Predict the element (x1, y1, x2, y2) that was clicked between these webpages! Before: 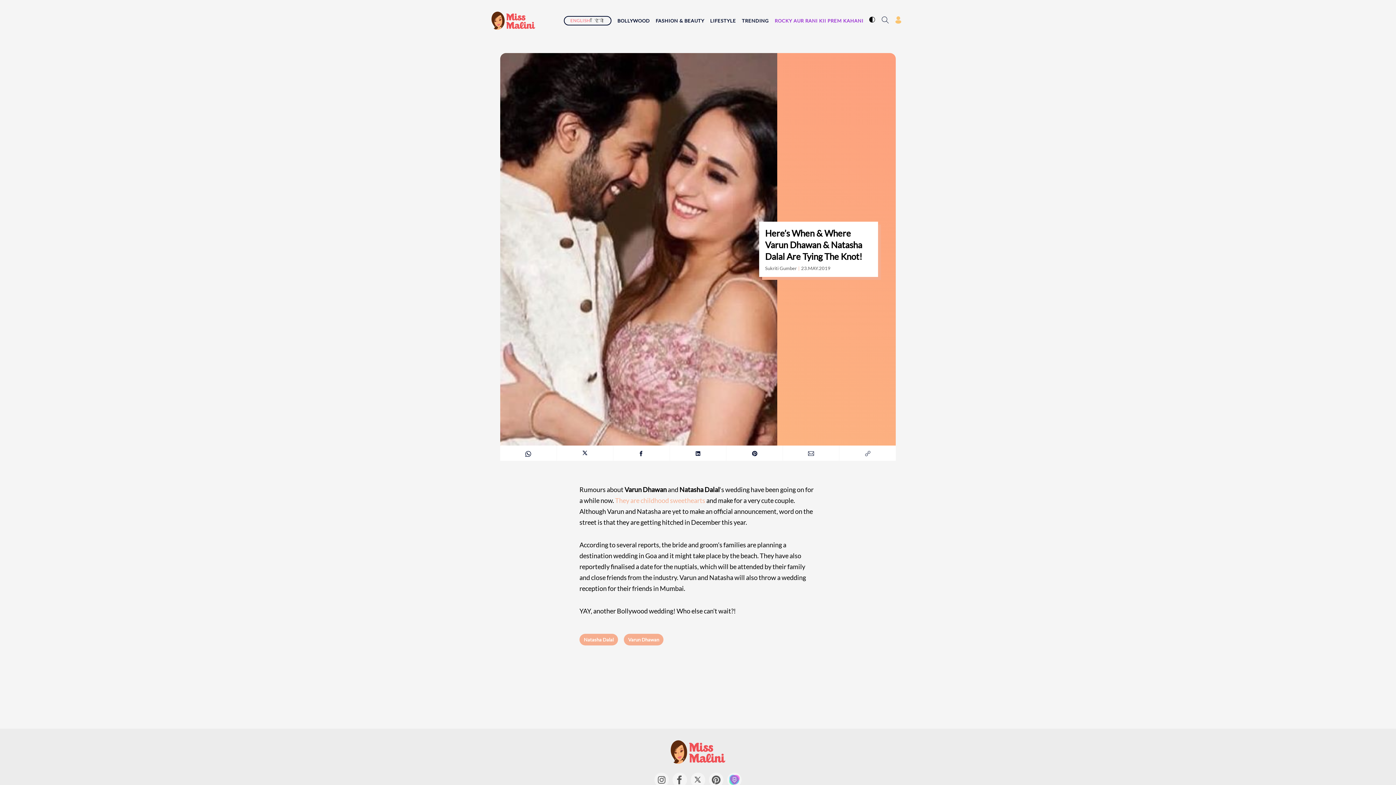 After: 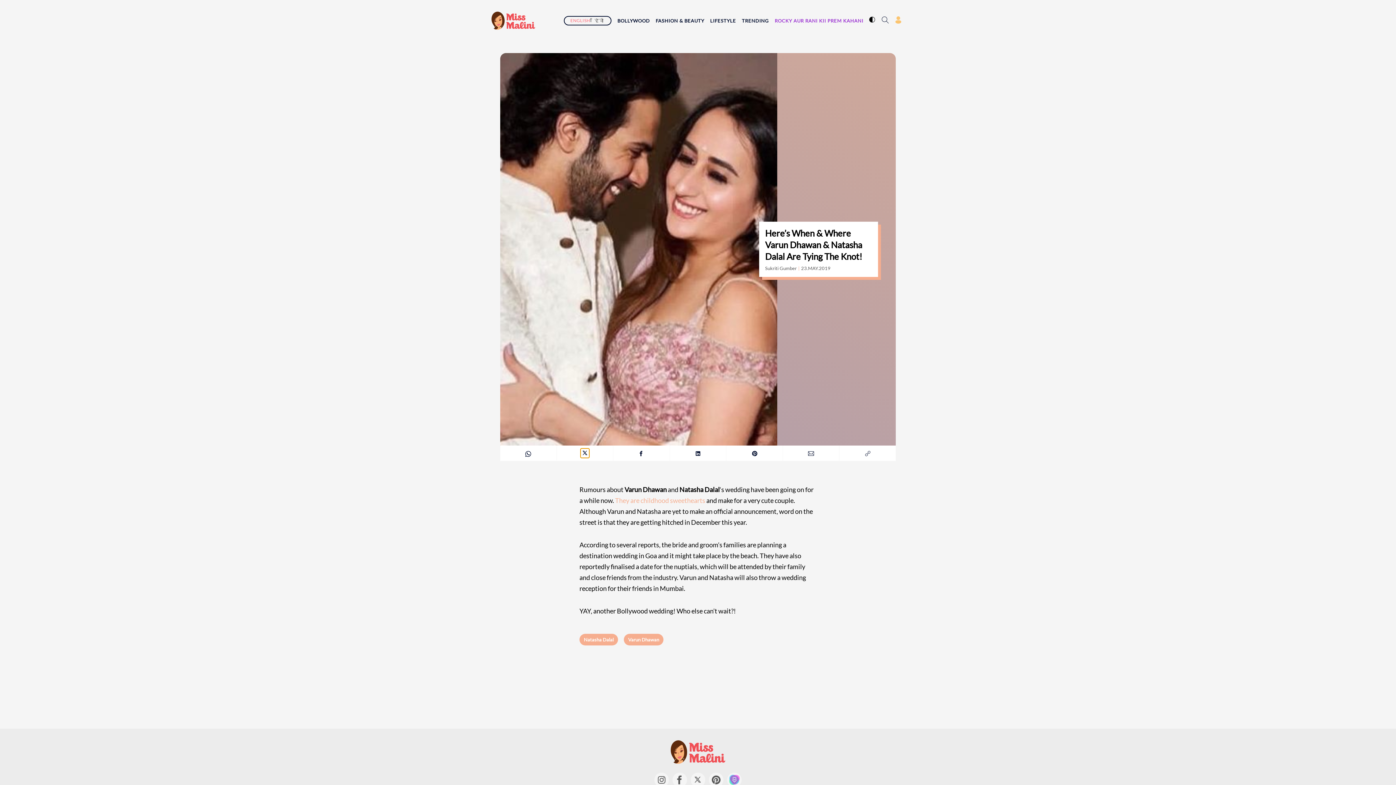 Action: bbox: (580, 448, 589, 458) label: share article with twitter